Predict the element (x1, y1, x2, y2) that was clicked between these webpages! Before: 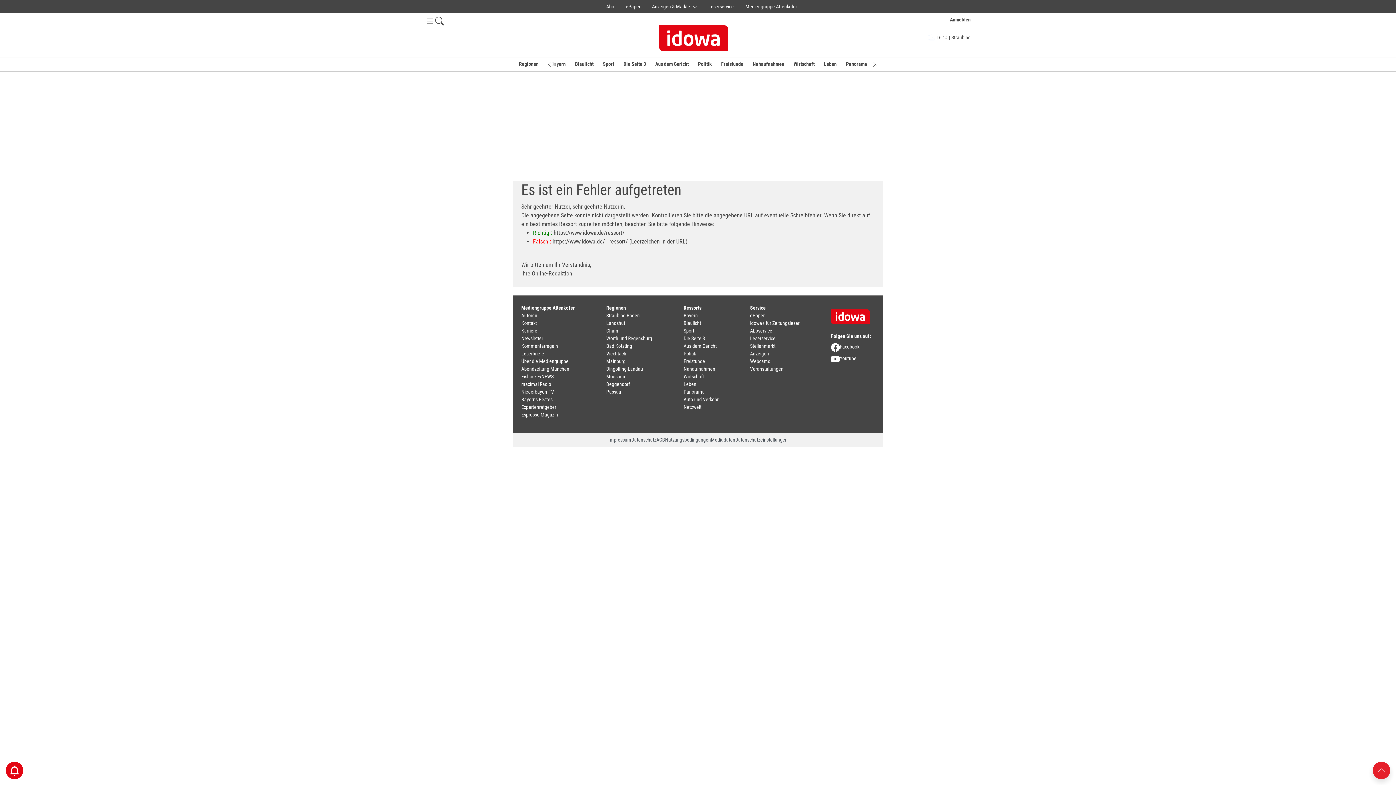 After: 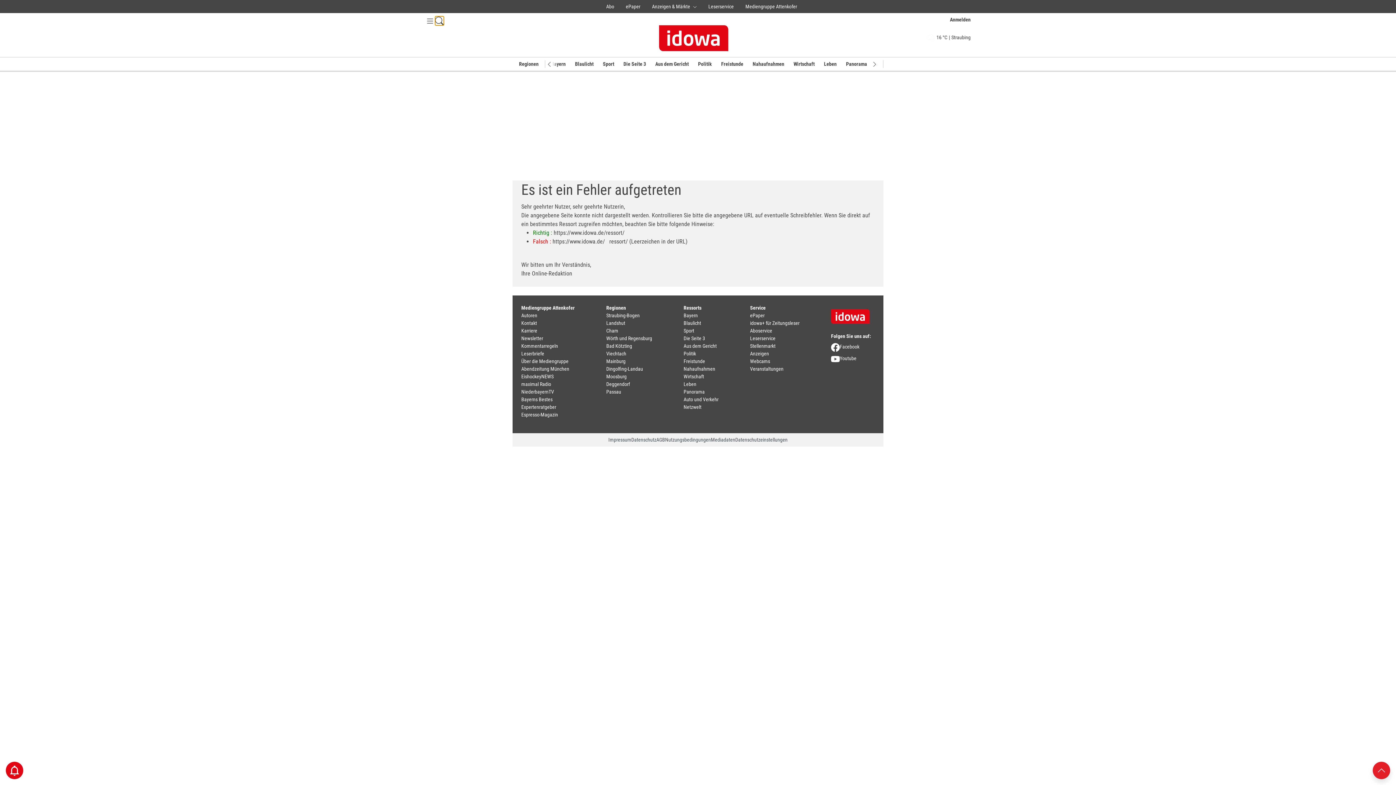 Action: label: Suchfeld einblenden bbox: (434, 16, 444, 25)